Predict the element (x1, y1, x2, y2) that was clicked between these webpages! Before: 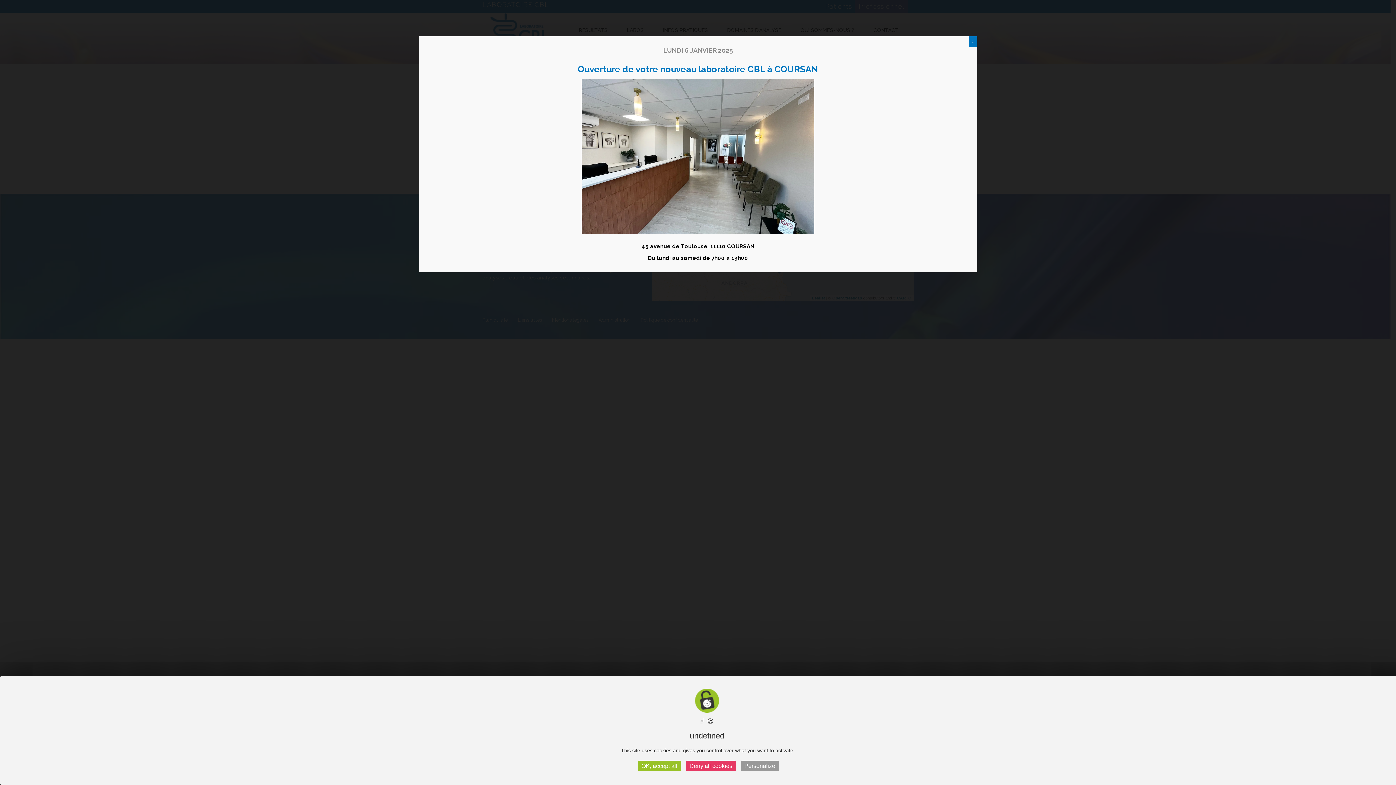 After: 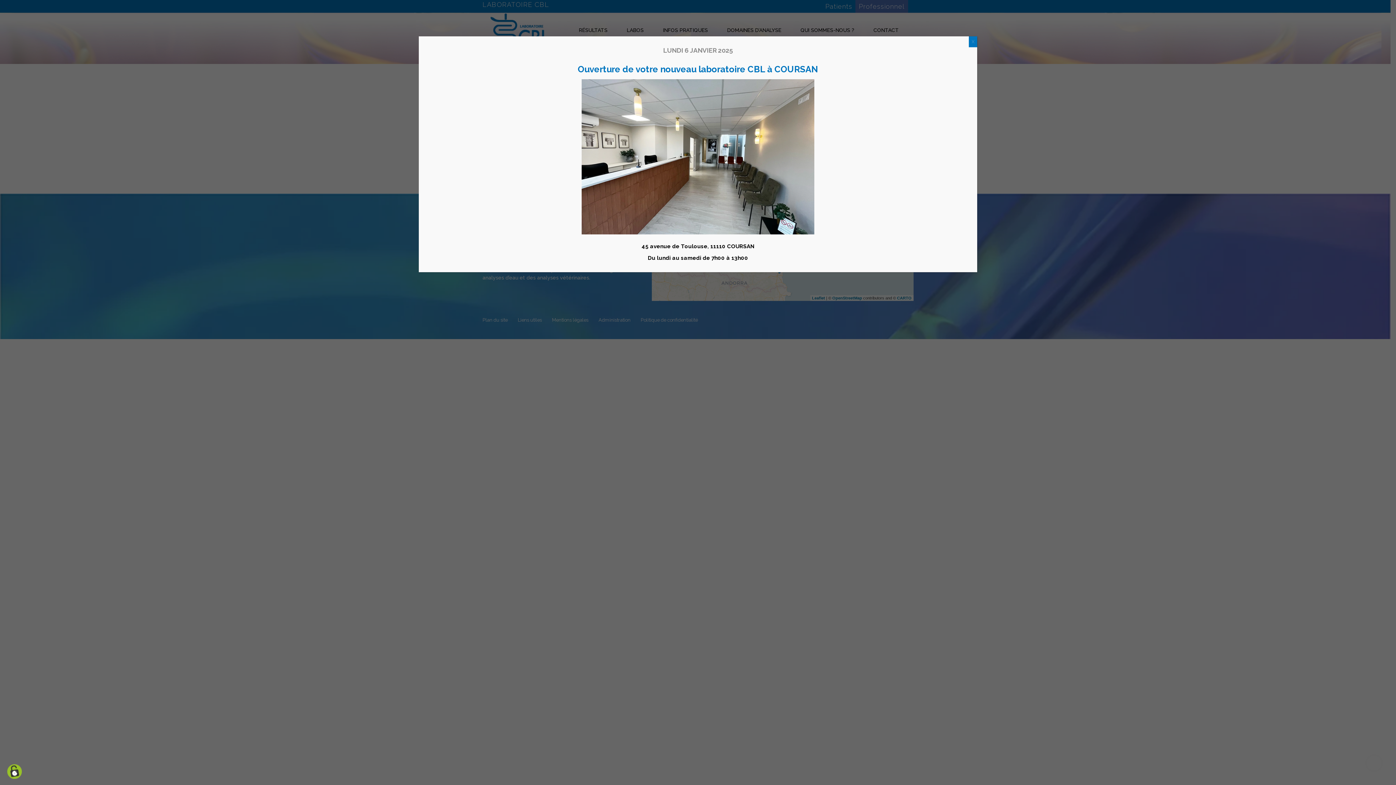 Action: label: Deny all cookies bbox: (686, 761, 736, 771)